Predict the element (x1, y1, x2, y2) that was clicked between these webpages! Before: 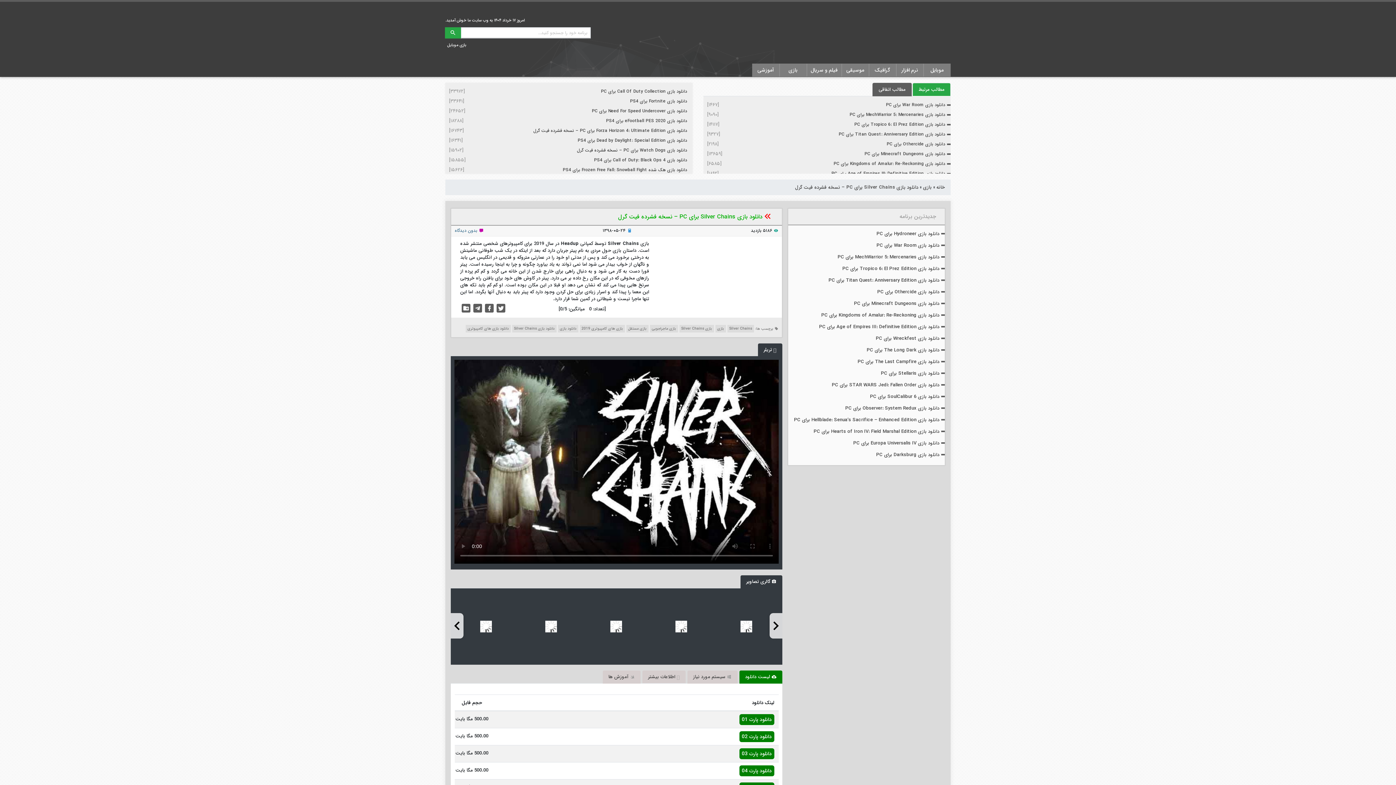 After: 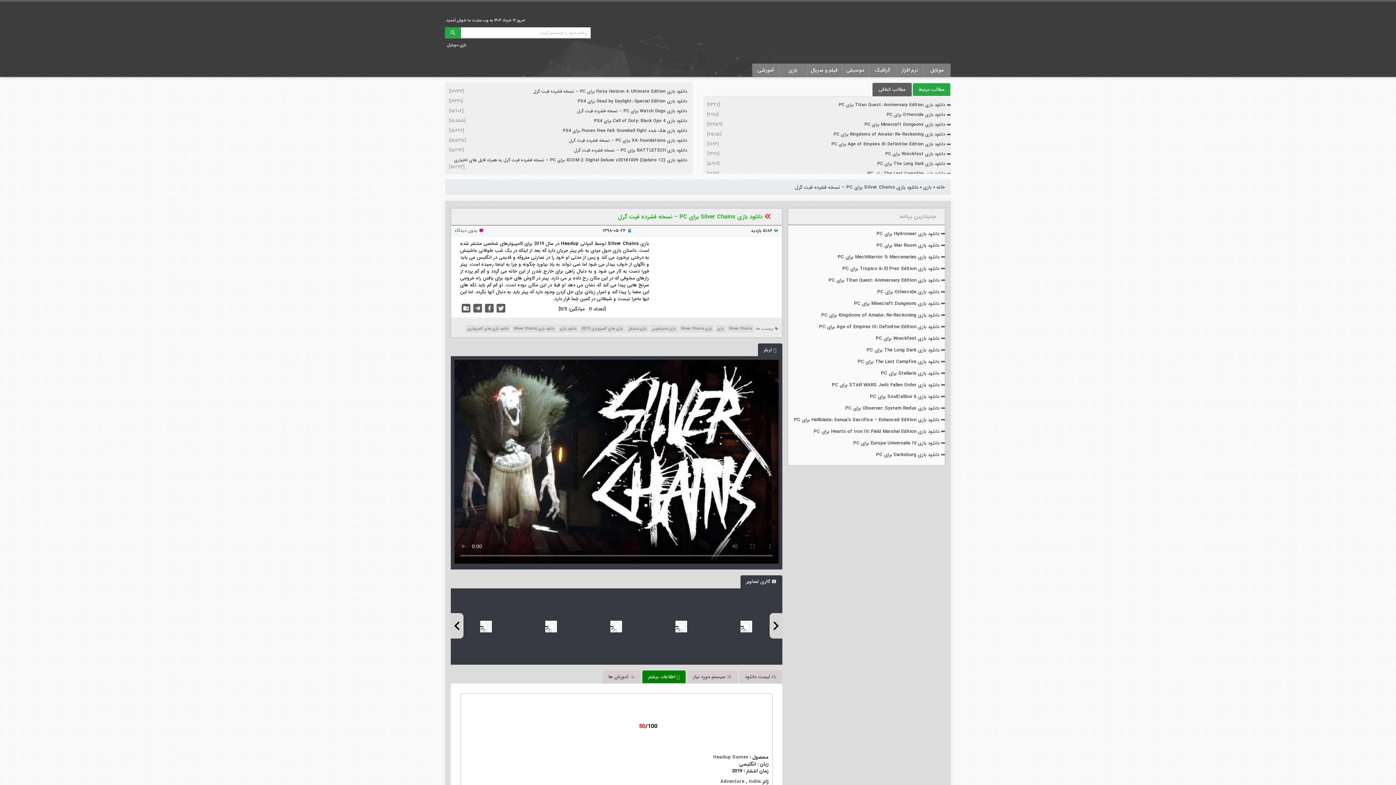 Action: bbox: (642, 670, 685, 683) label: اطلاعات بیشتر